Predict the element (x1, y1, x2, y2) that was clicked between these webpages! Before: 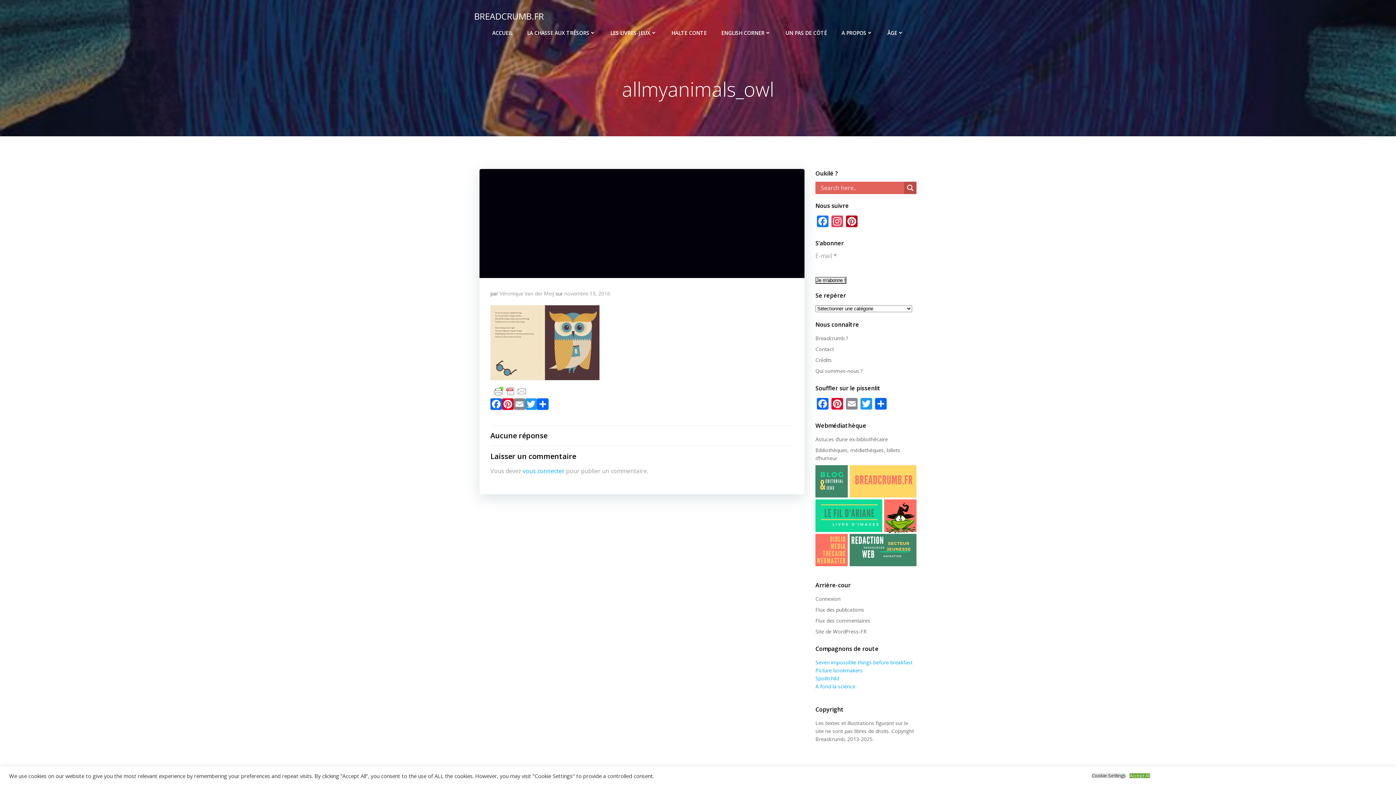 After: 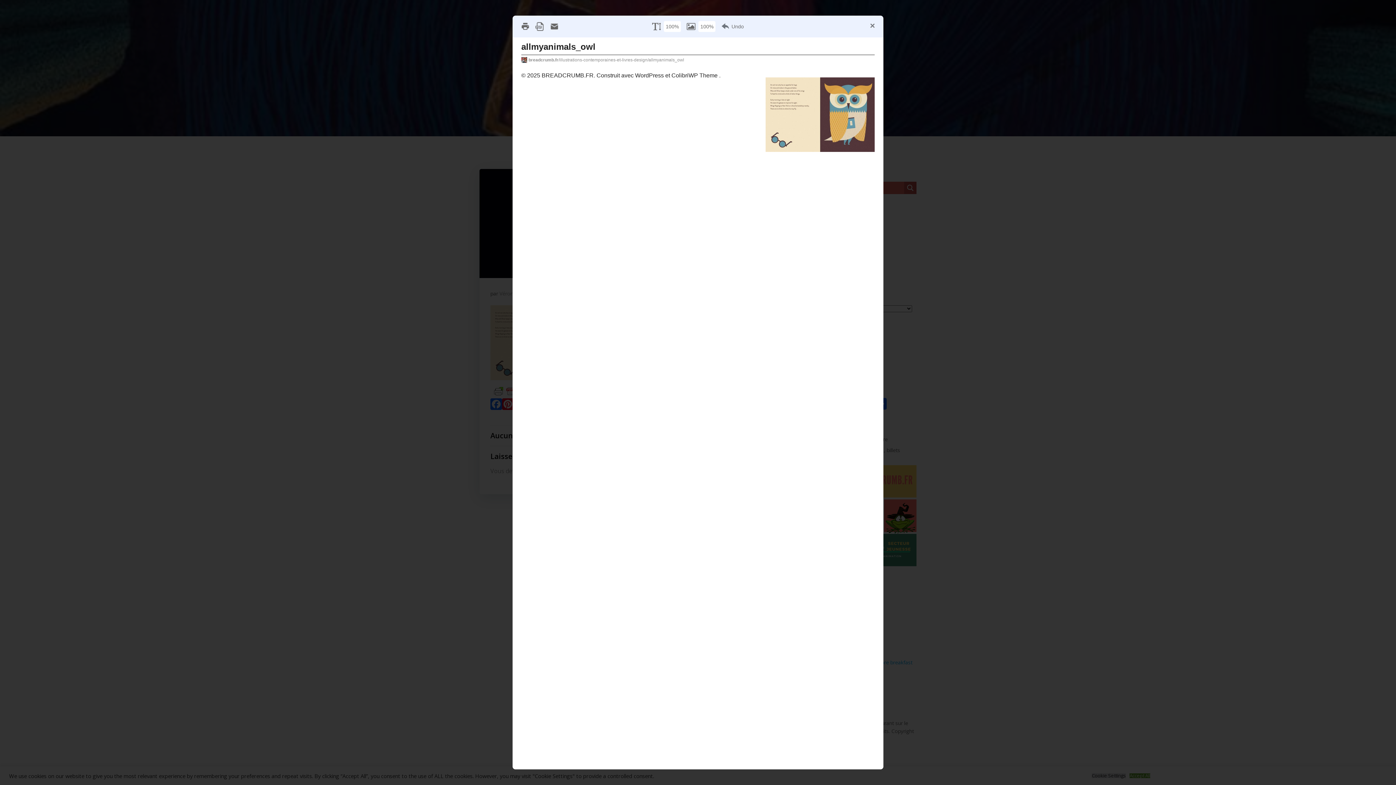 Action: bbox: (490, 387, 530, 394)